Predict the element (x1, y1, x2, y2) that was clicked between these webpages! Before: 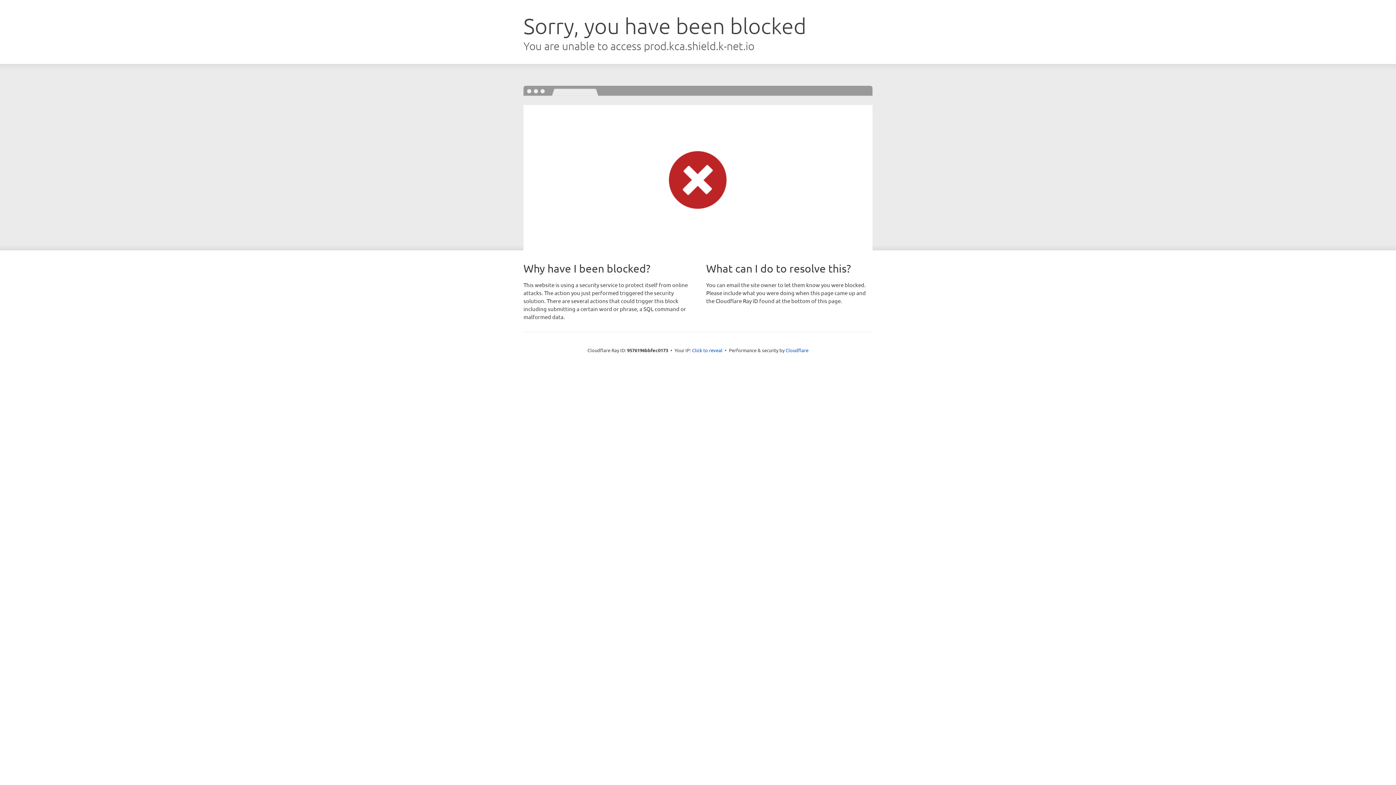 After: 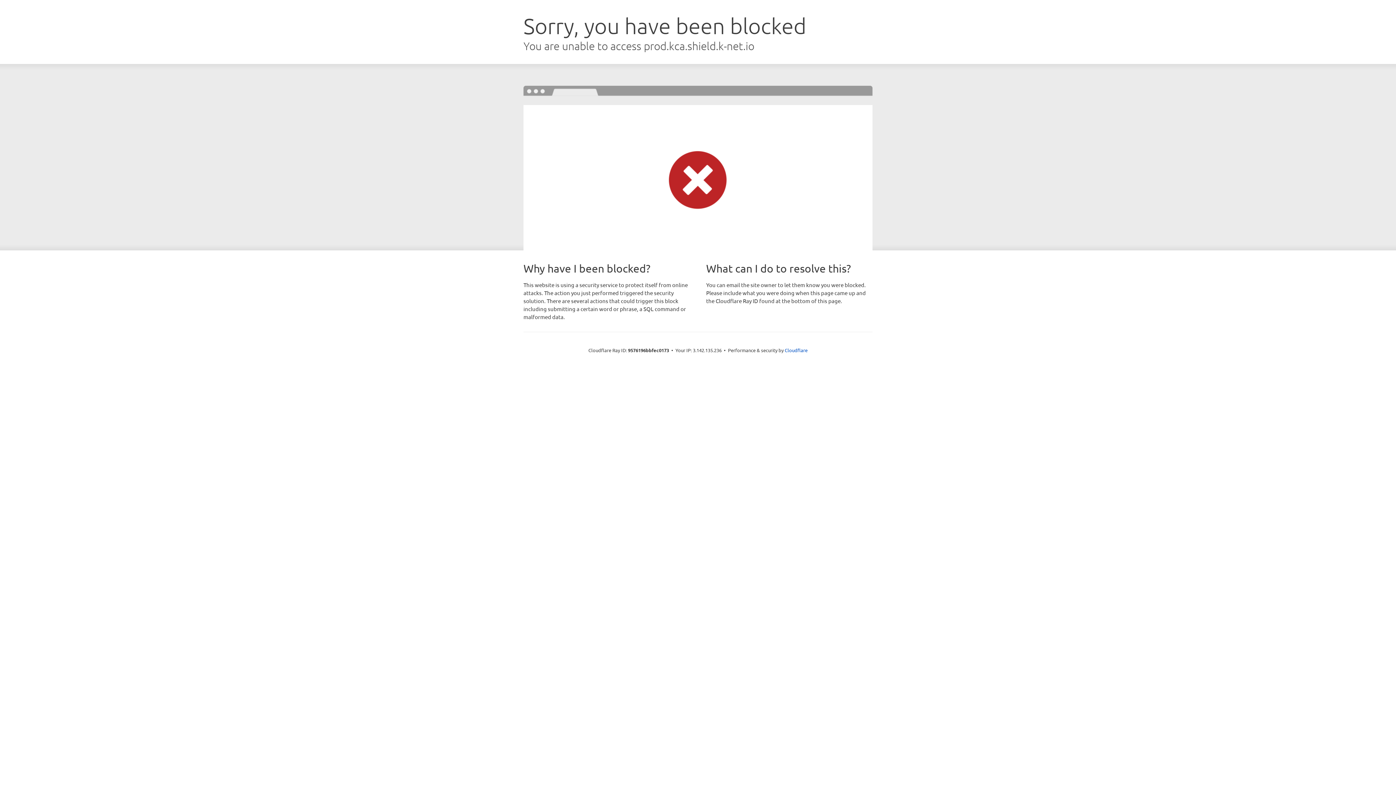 Action: bbox: (692, 346, 722, 353) label: Click to reveal